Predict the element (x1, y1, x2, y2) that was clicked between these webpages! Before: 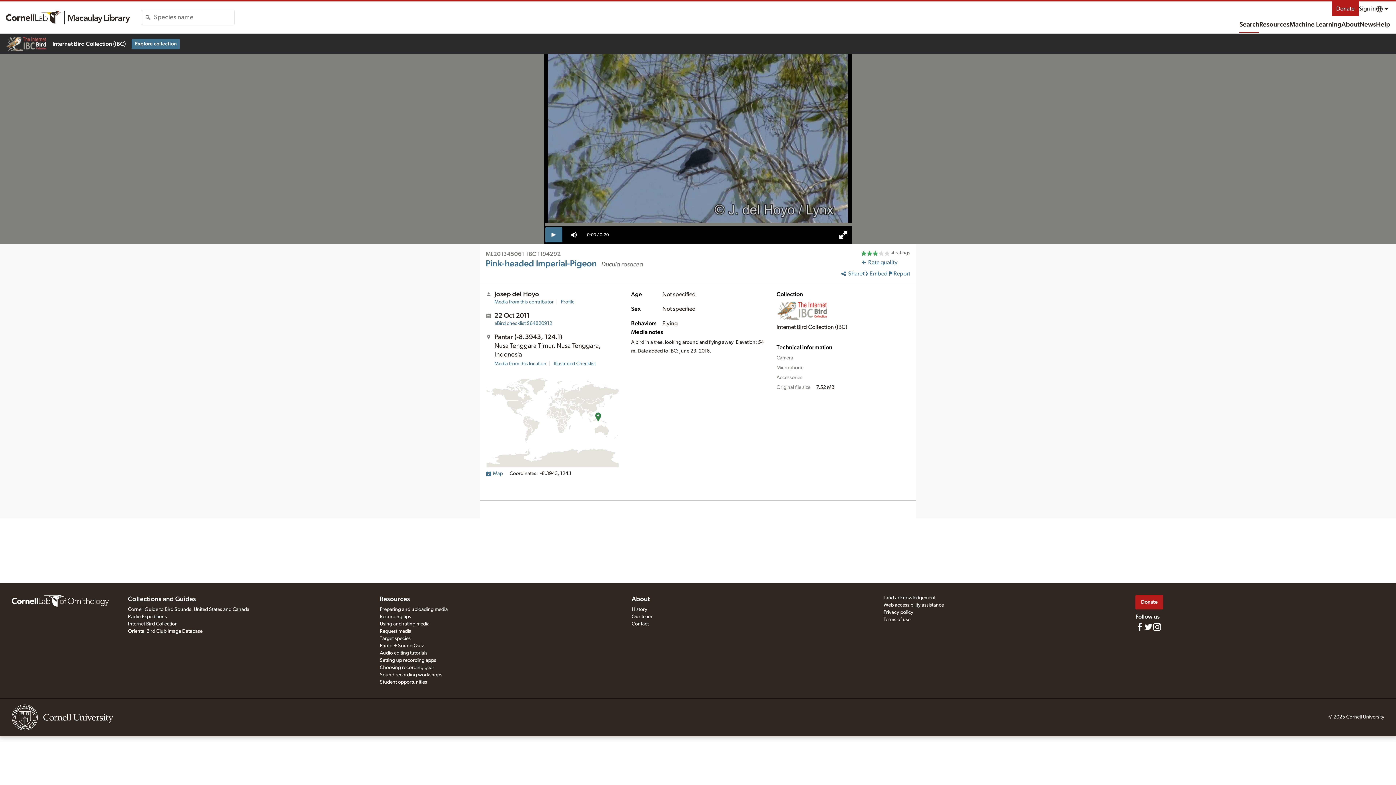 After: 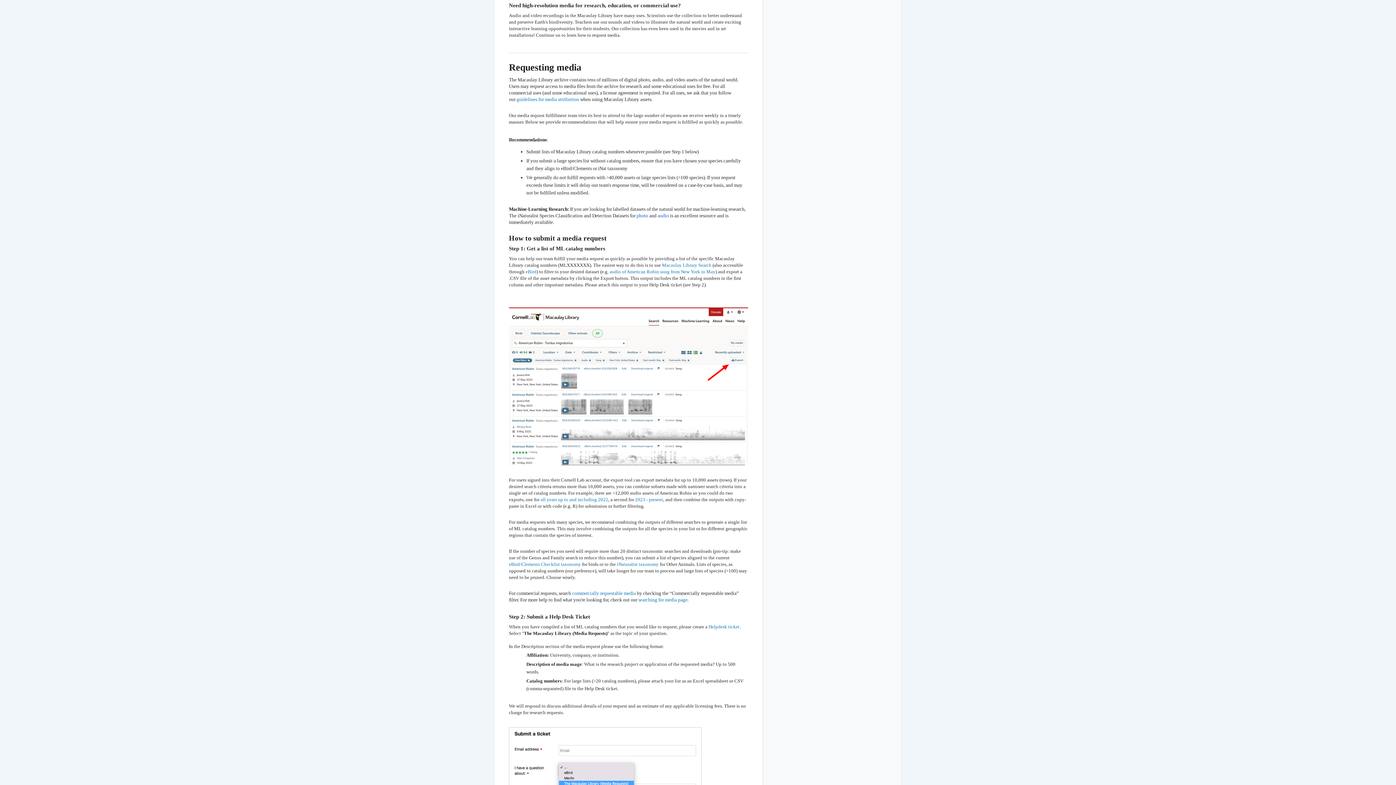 Action: bbox: (379, 629, 411, 634) label: Request media